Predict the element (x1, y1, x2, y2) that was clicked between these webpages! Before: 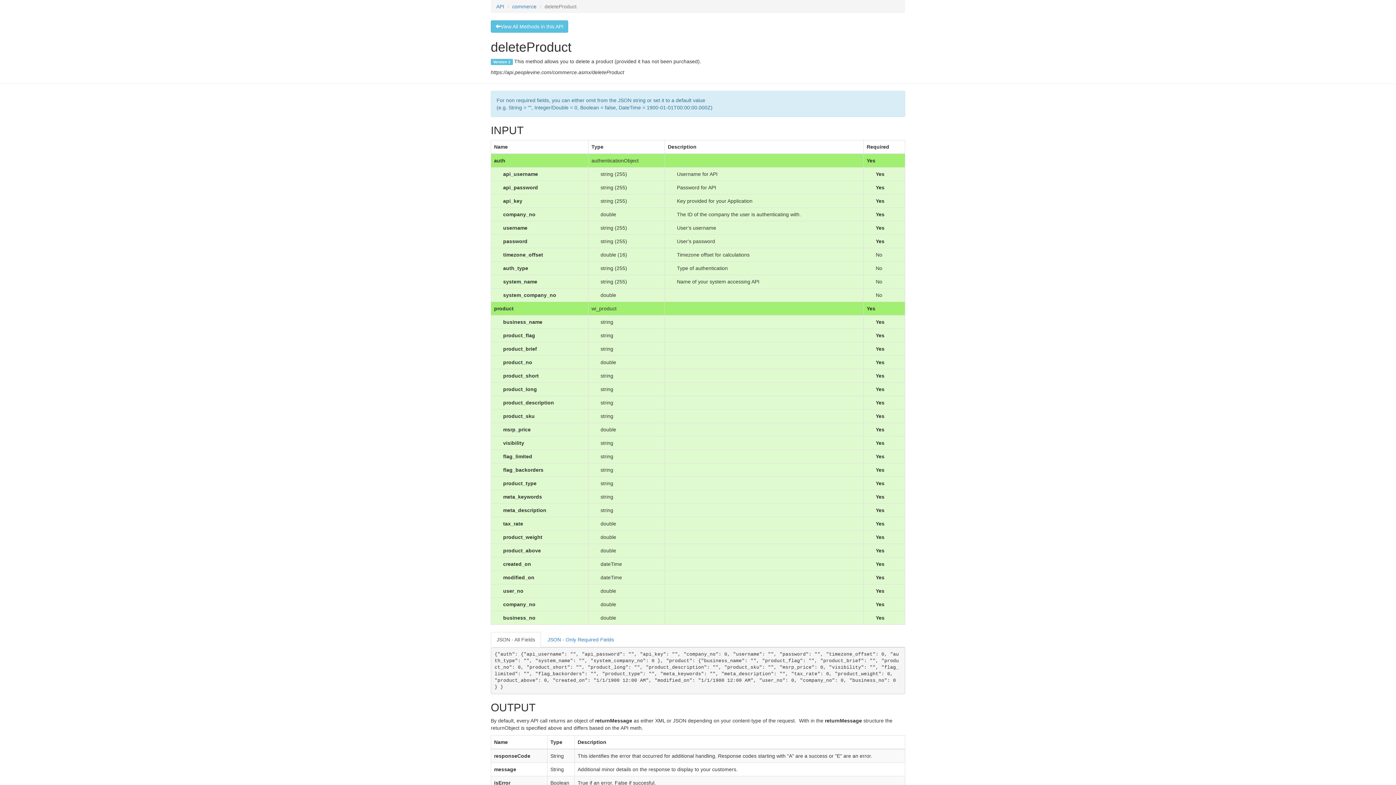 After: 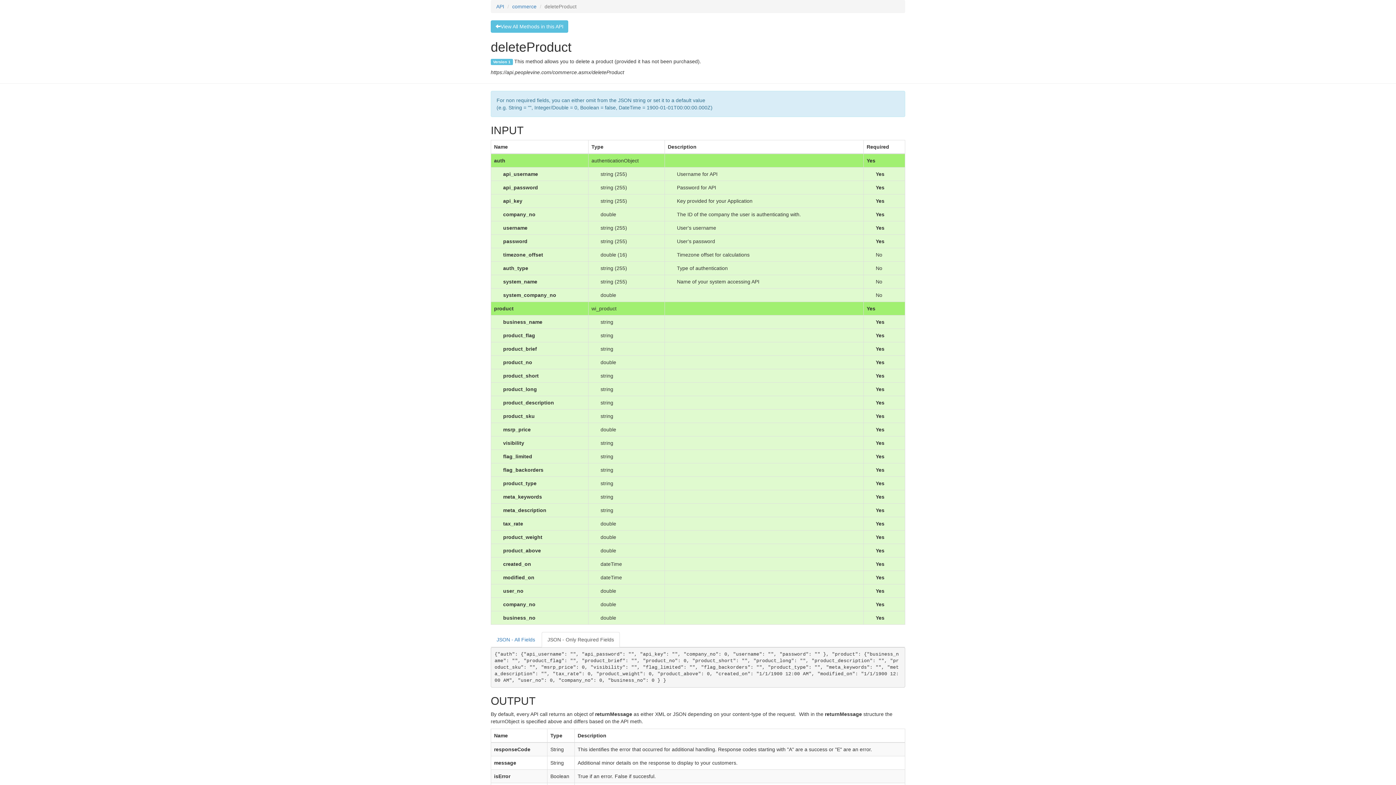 Action: bbox: (541, 632, 620, 647) label: JSON - Only Required Fields